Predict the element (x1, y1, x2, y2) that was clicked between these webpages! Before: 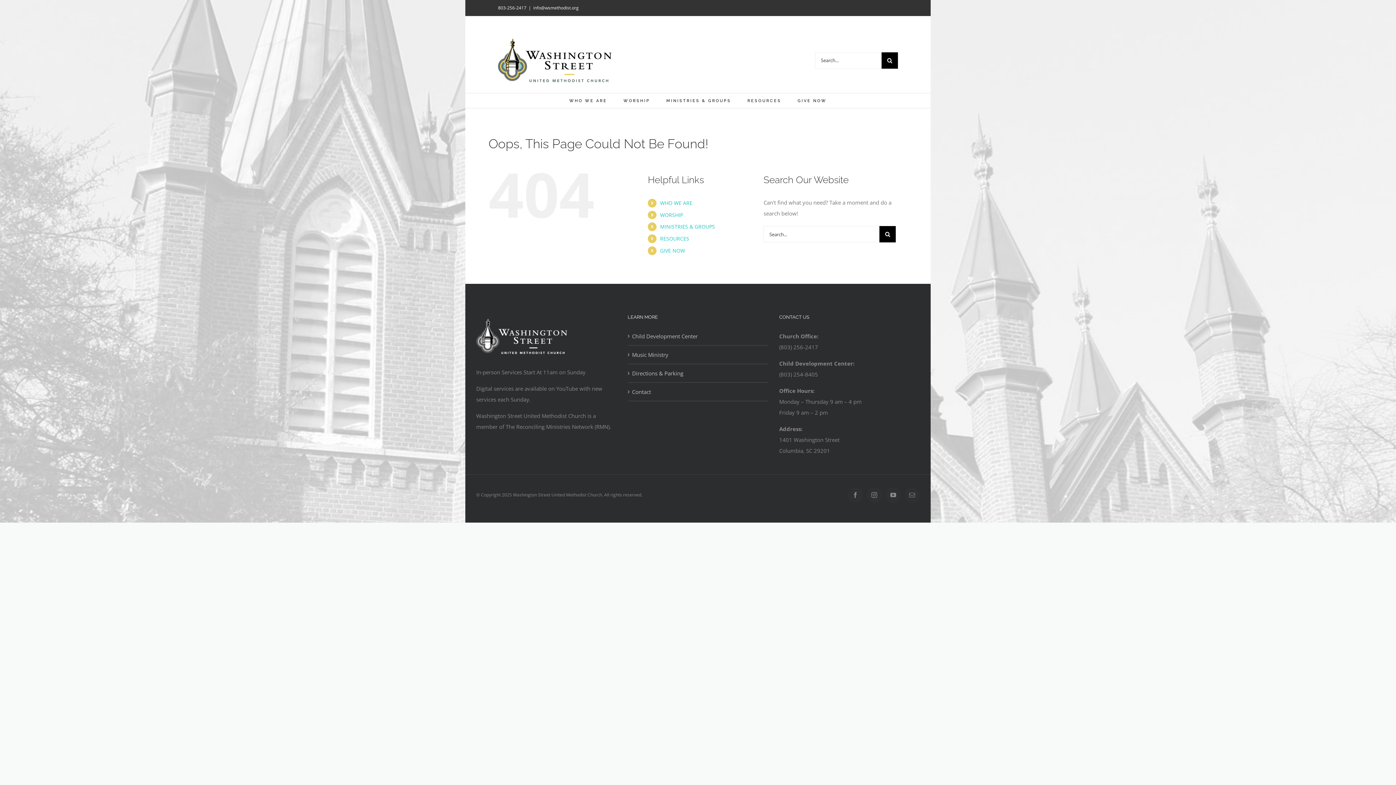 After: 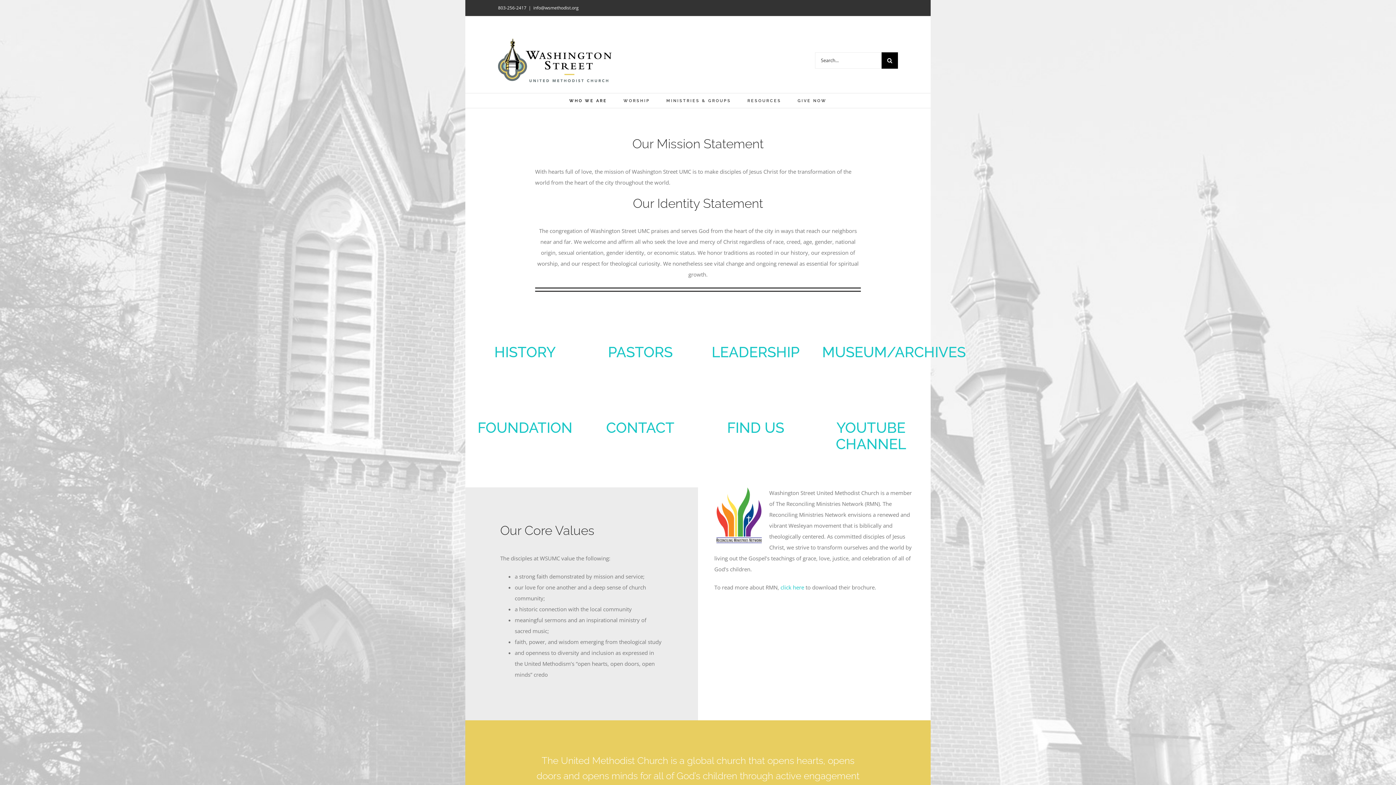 Action: label: WHO WE ARE bbox: (569, 93, 607, 108)